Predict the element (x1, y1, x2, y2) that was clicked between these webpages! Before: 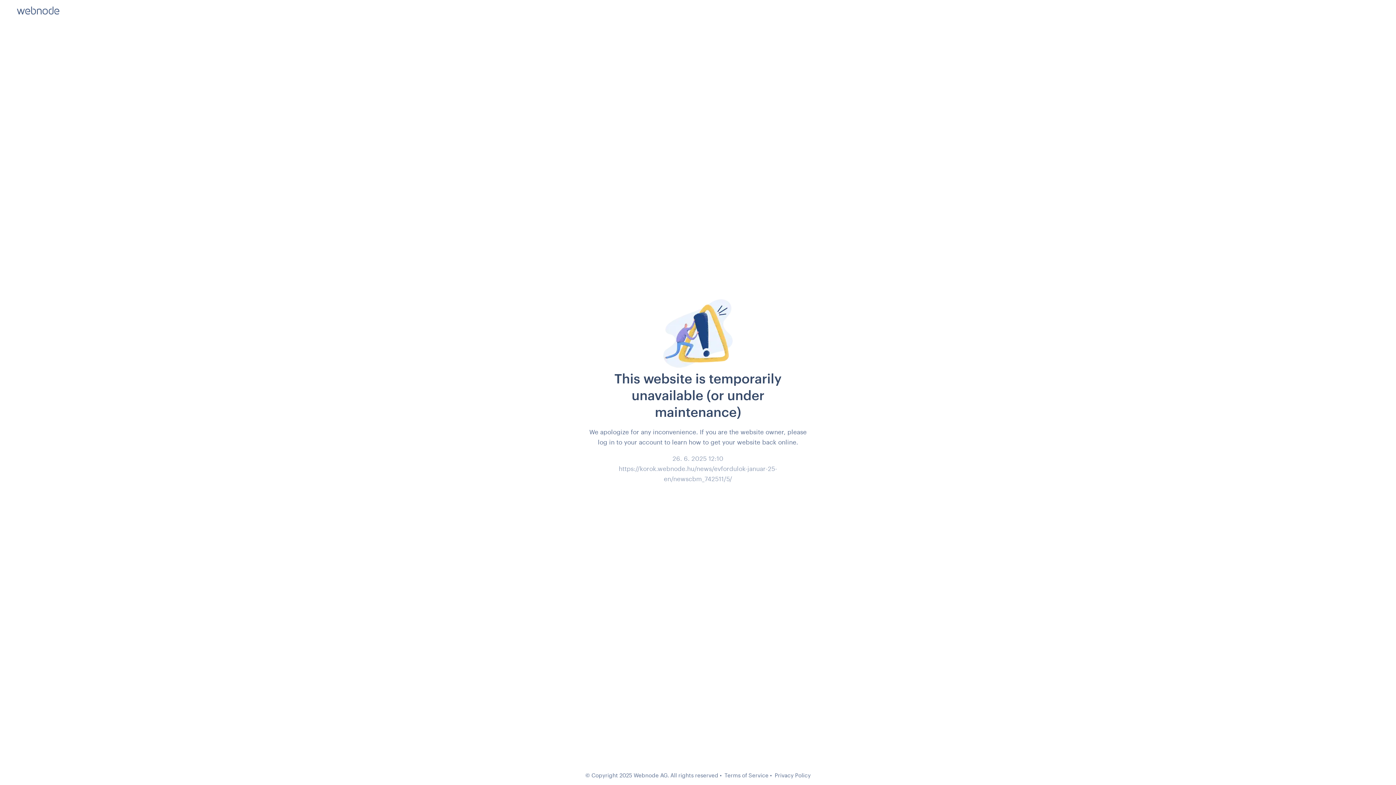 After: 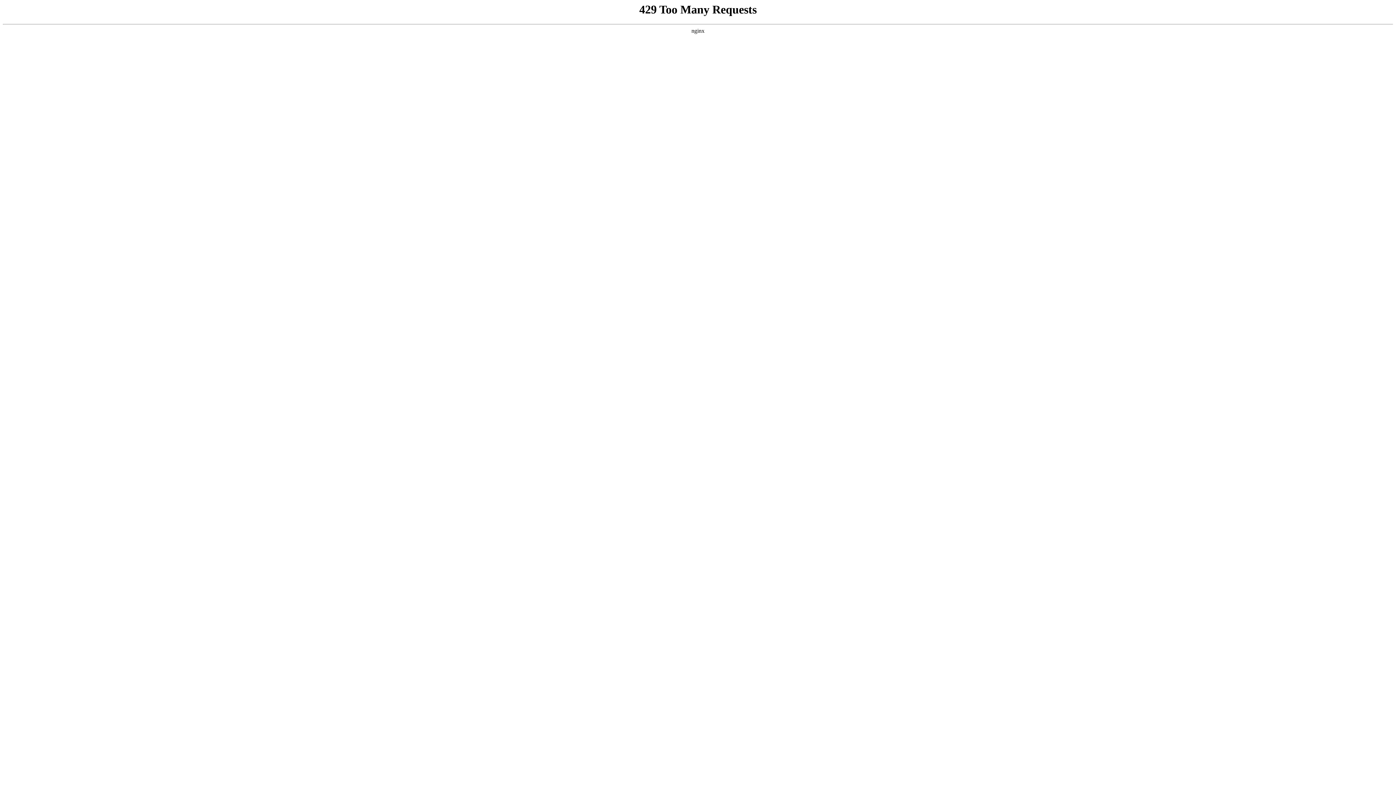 Action: label: Privacy Policy bbox: (774, 772, 810, 778)